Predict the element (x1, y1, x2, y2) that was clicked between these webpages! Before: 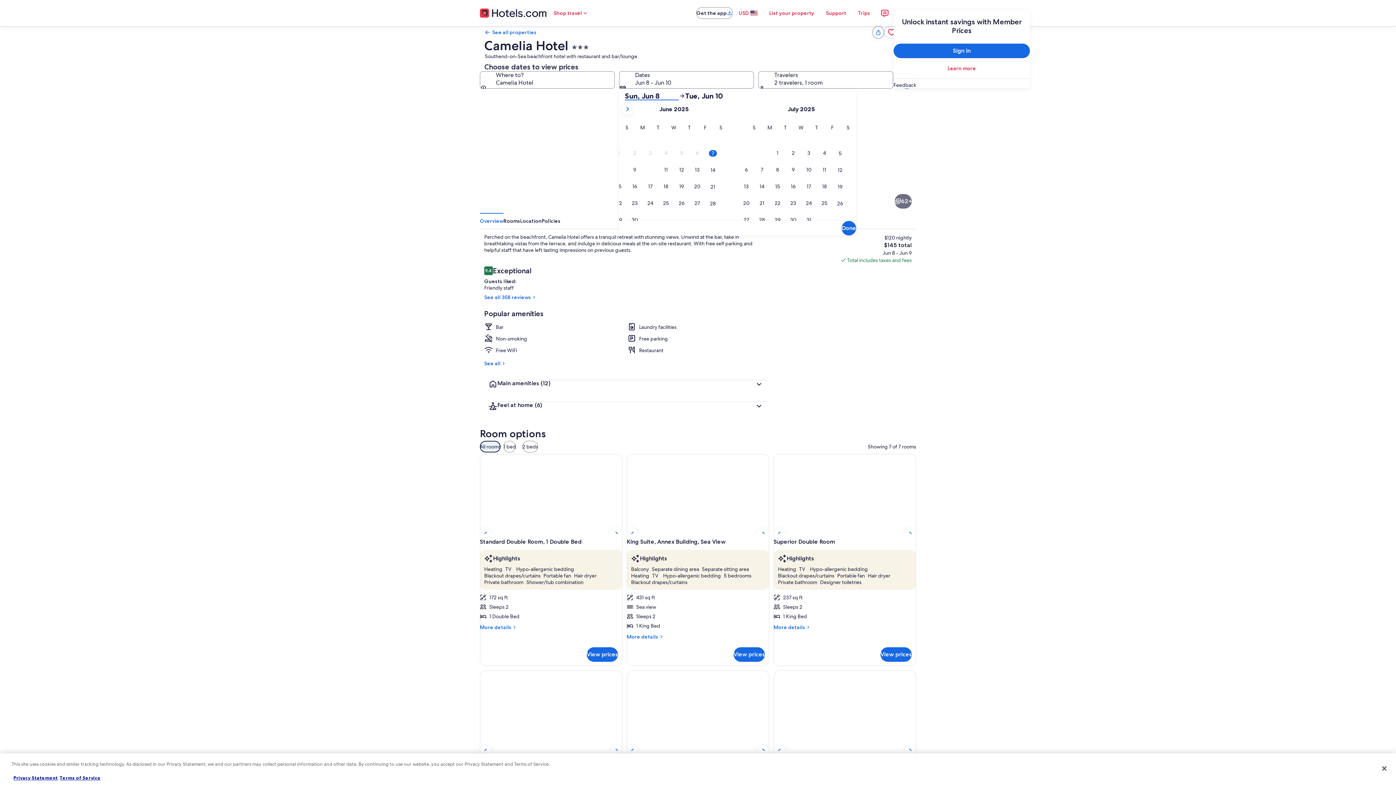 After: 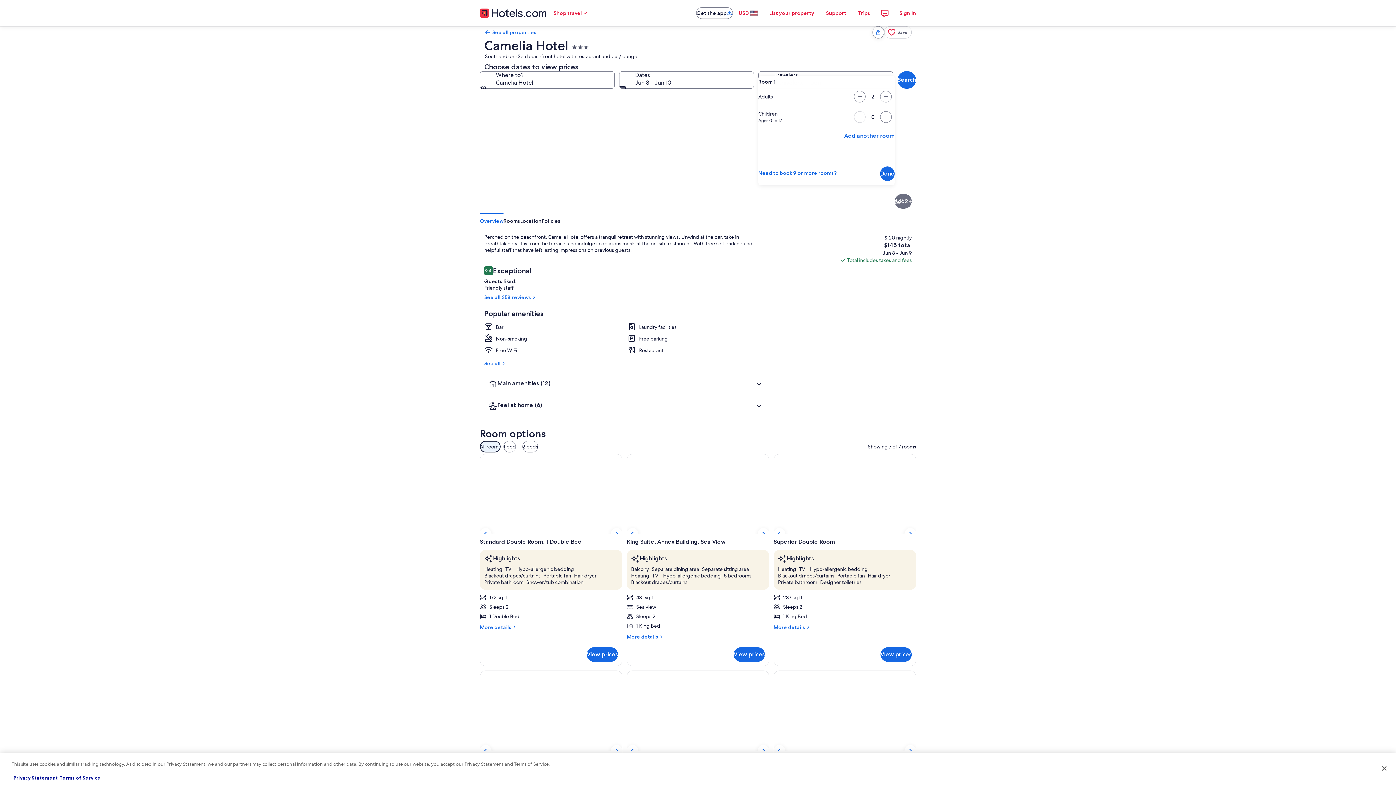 Action: bbox: (758, 71, 893, 88) label: Travelers, 2 travelers, 1 room